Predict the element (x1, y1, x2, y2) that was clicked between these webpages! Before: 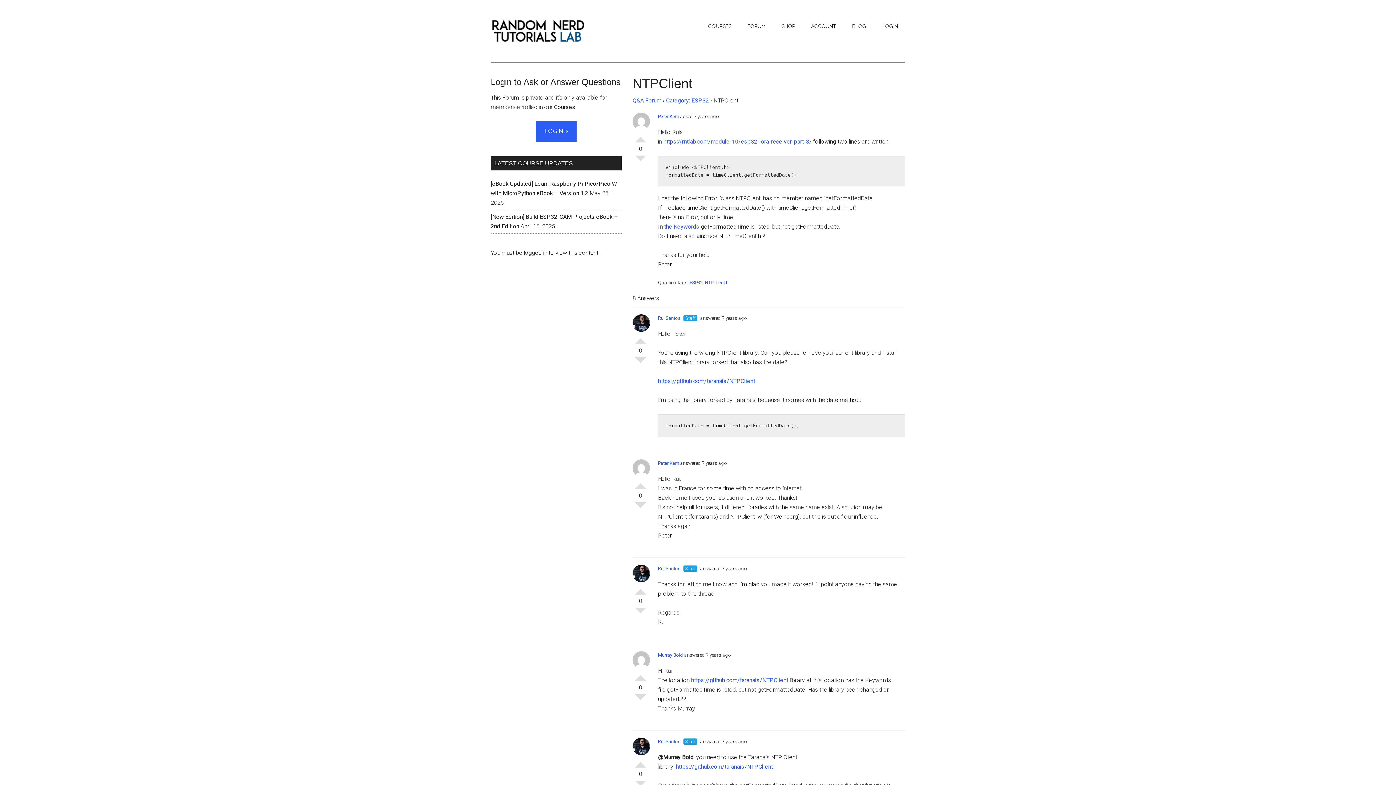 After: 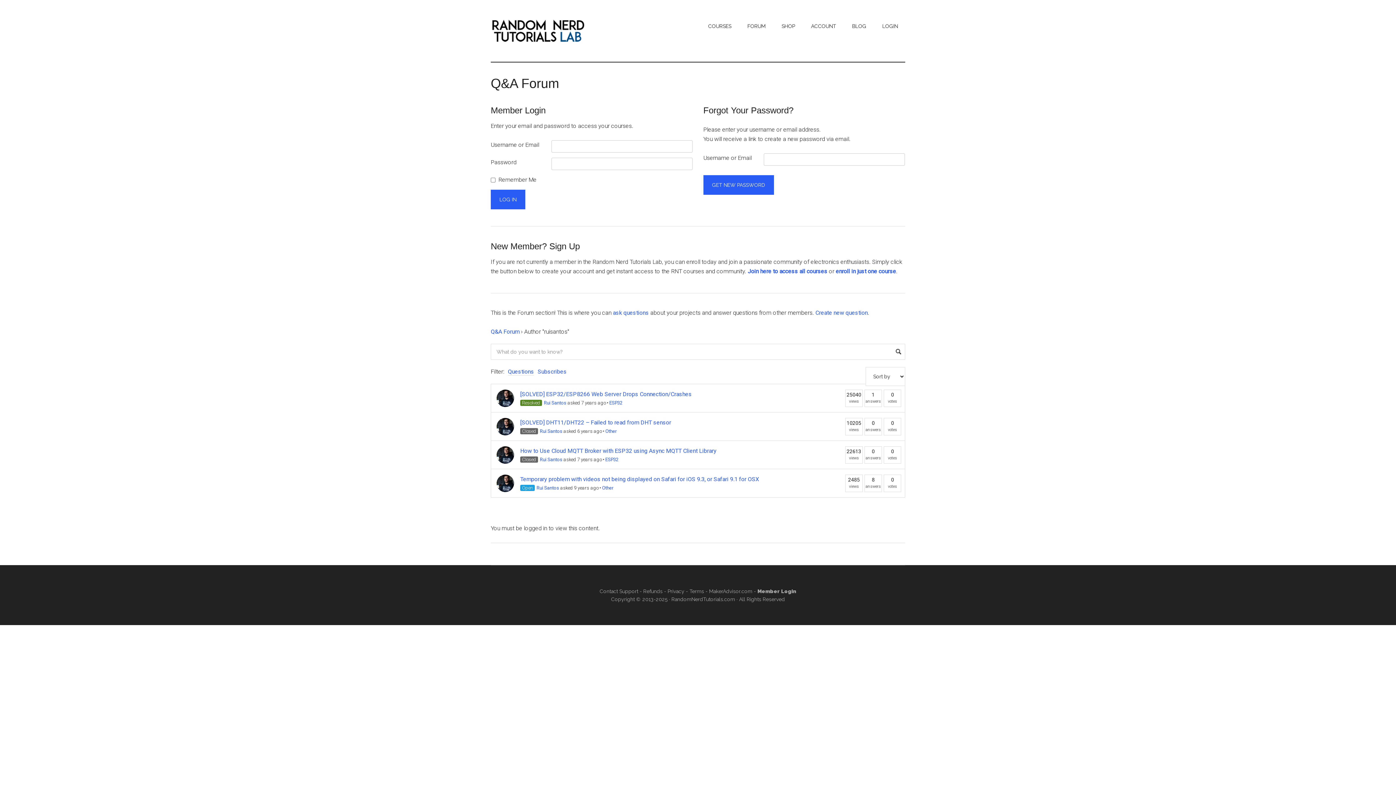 Action: bbox: (658, 566, 680, 571) label: Rui Santos